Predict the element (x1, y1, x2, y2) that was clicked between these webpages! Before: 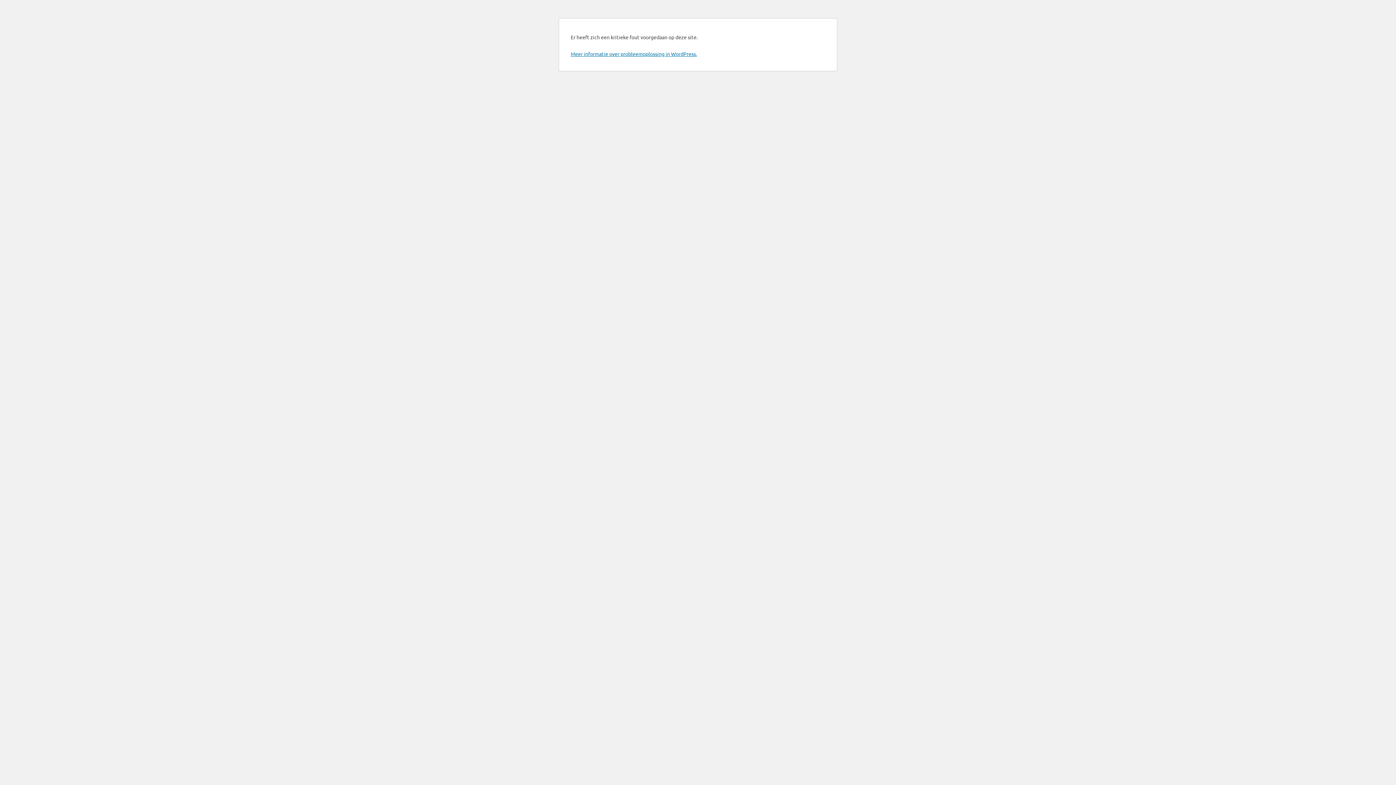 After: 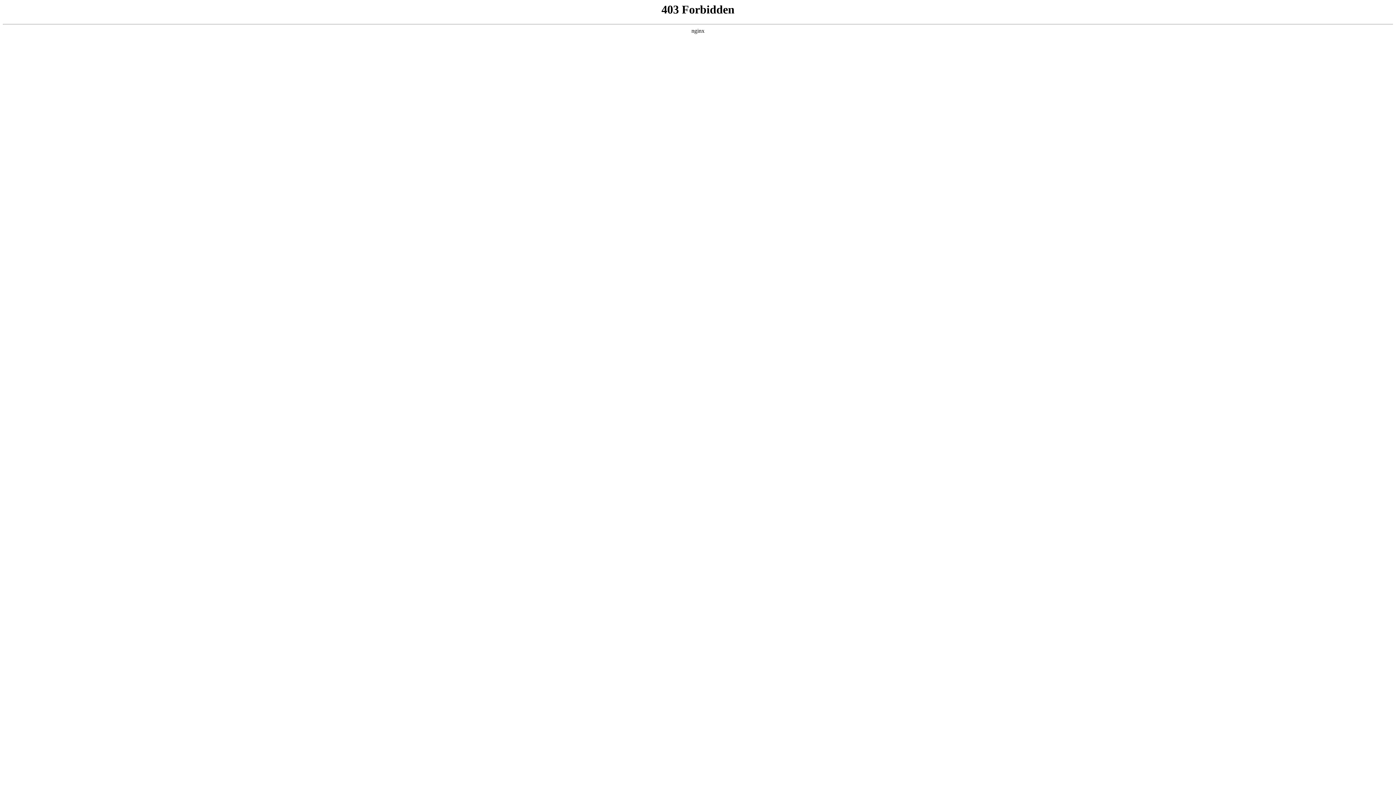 Action: label: Meer informatie over probleemoplossing in WordPress. bbox: (570, 50, 697, 57)